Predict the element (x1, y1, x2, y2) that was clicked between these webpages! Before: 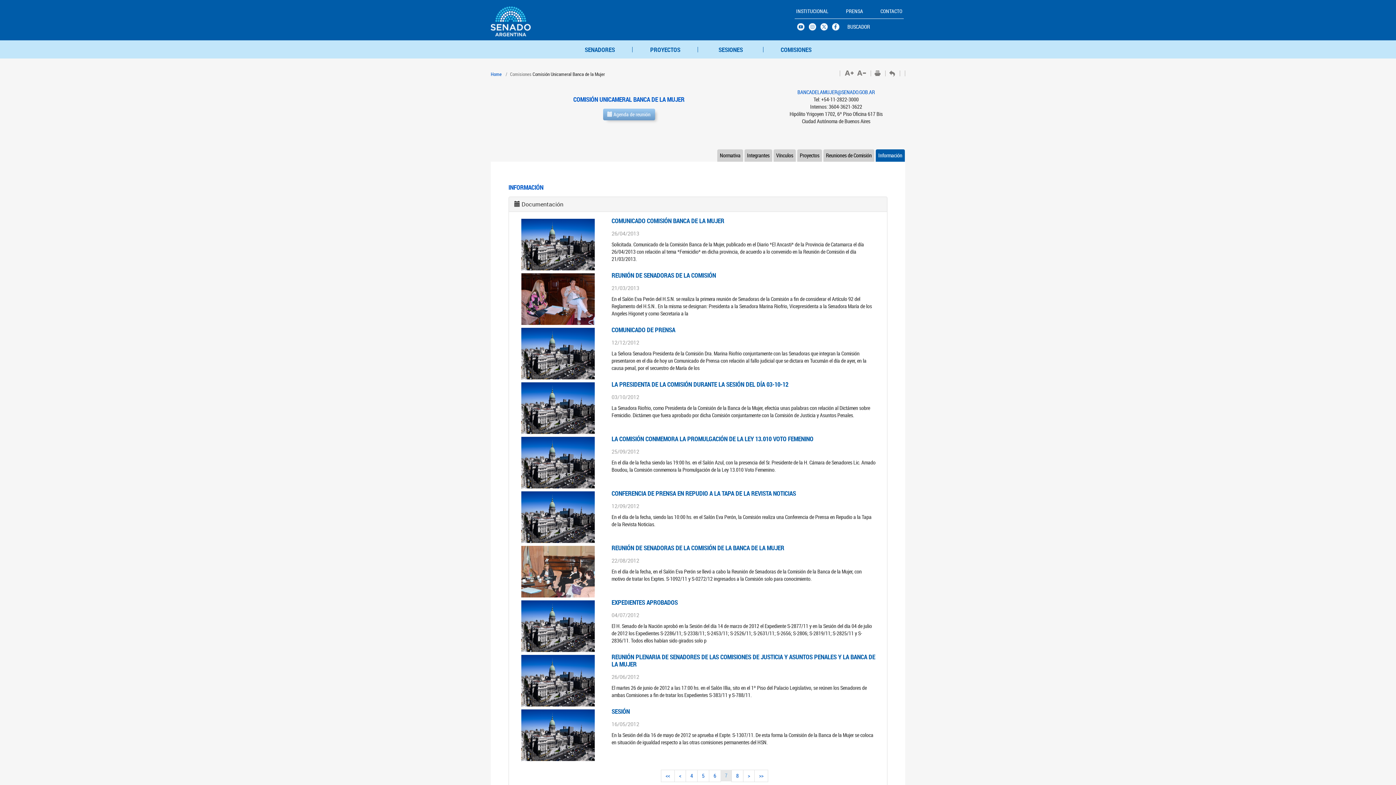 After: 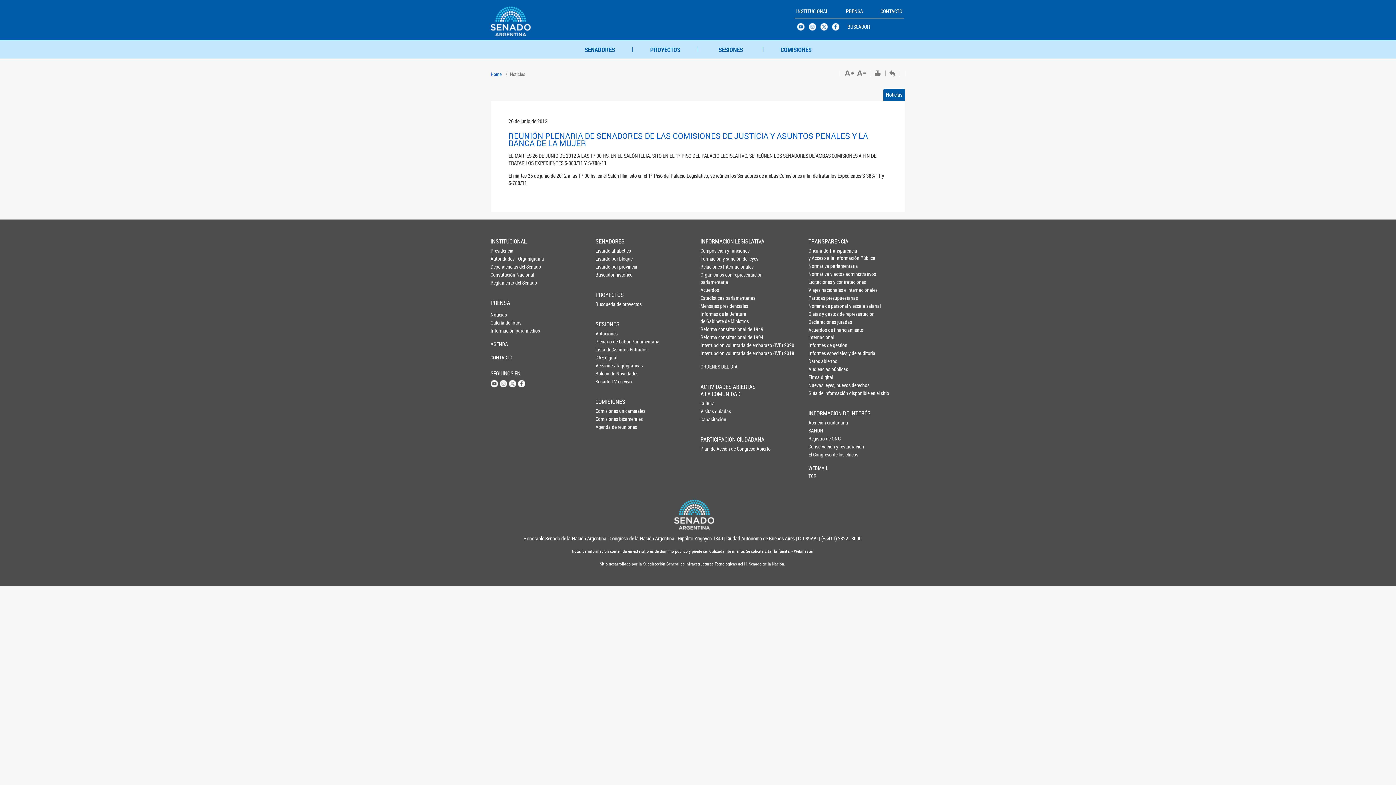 Action: bbox: (519, 653, 600, 708)